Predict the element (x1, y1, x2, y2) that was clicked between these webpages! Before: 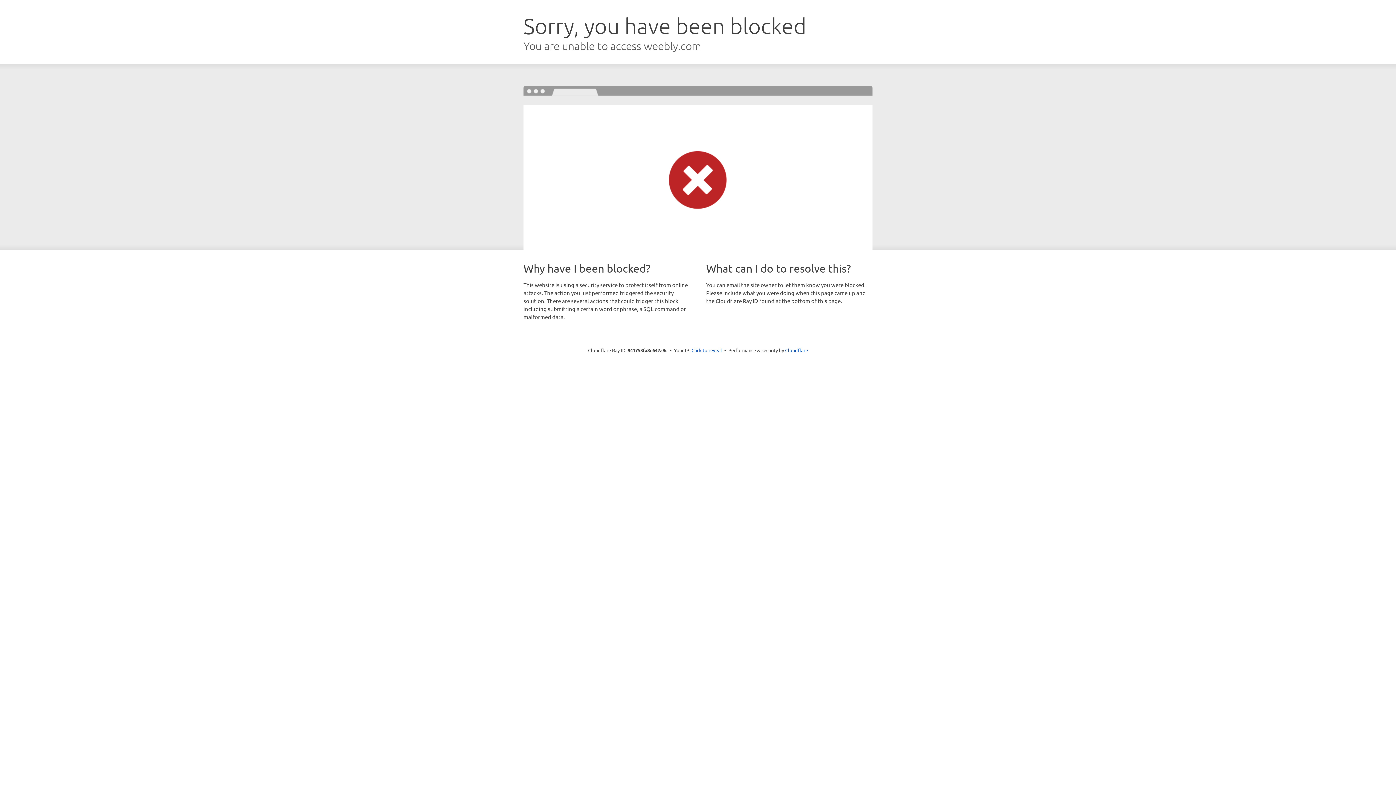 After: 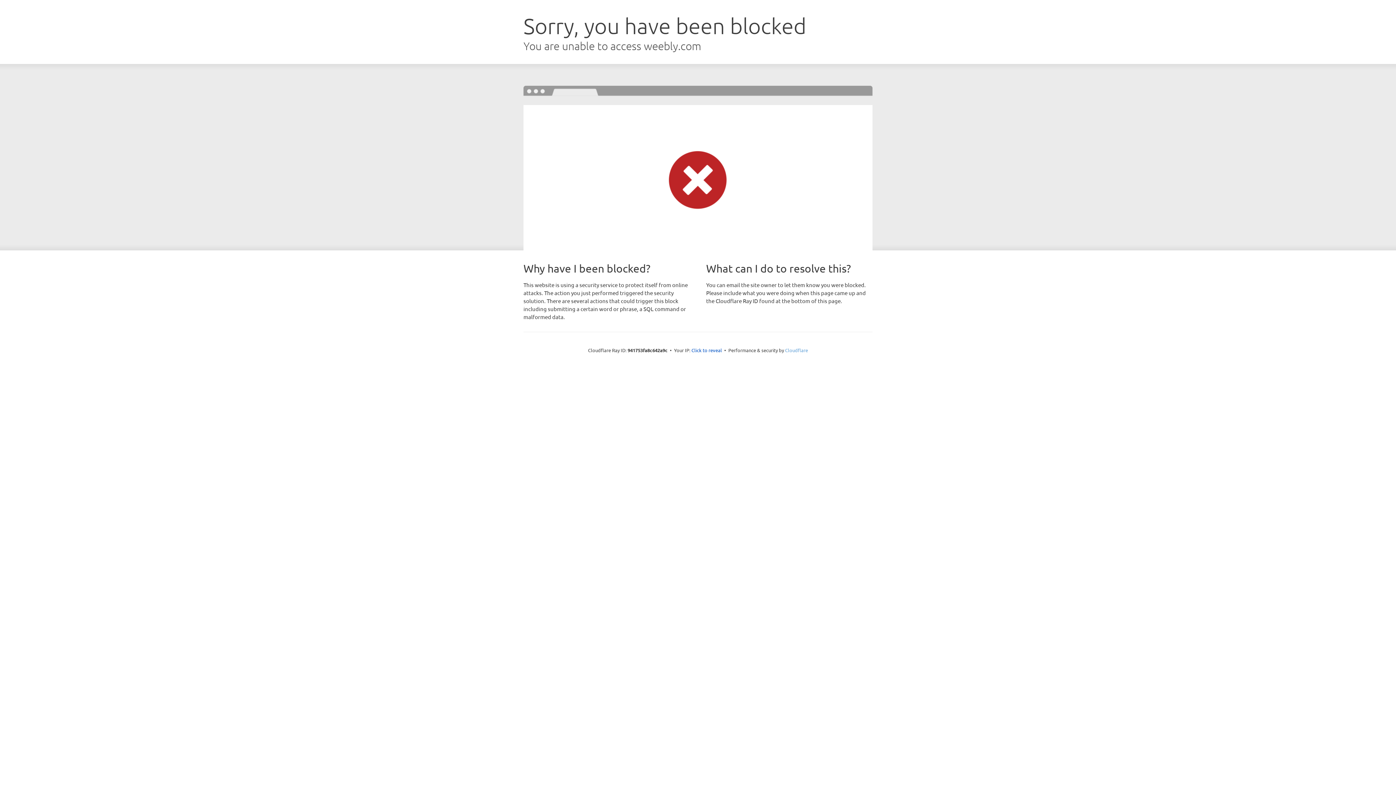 Action: label: Cloudflare bbox: (785, 347, 808, 353)